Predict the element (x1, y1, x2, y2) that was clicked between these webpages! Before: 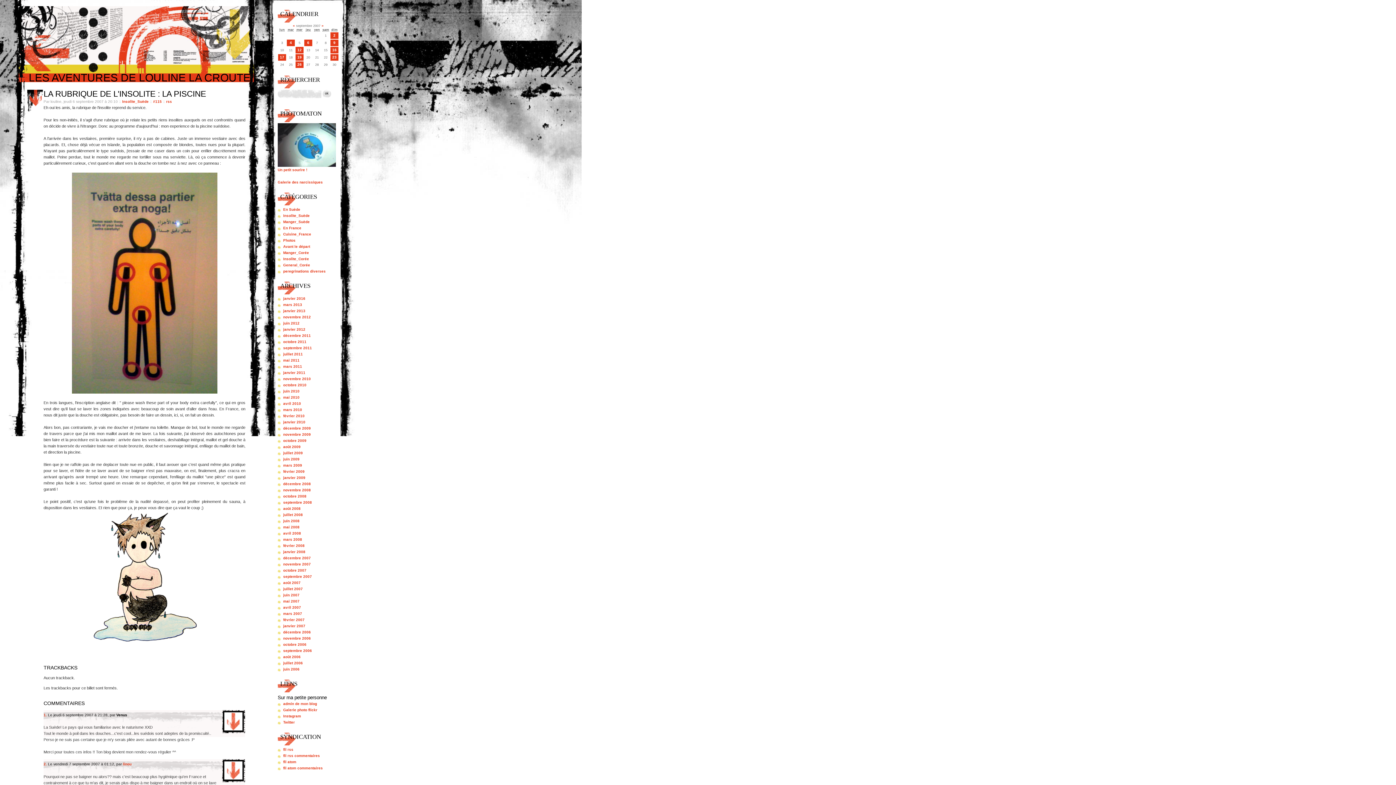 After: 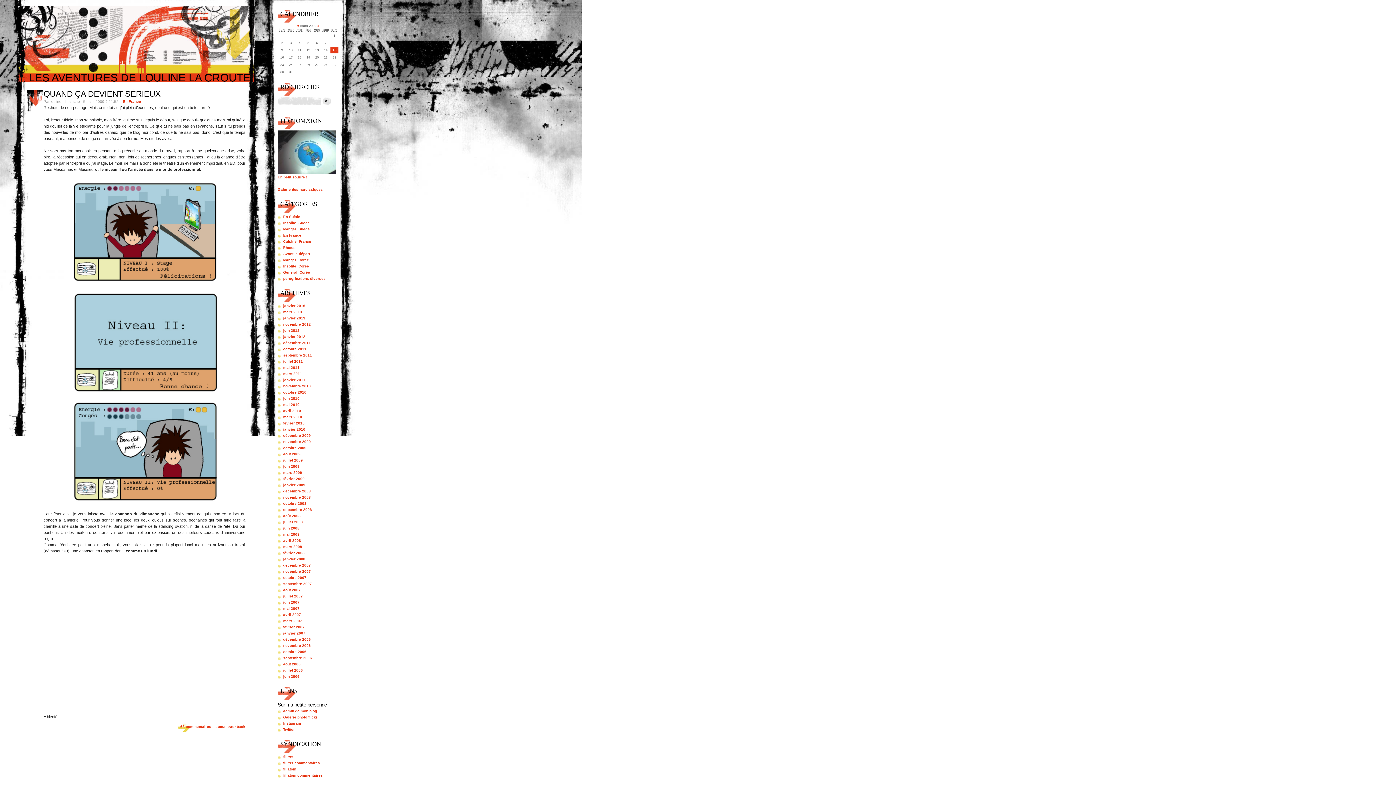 Action: label: mars 2009 bbox: (283, 463, 302, 467)